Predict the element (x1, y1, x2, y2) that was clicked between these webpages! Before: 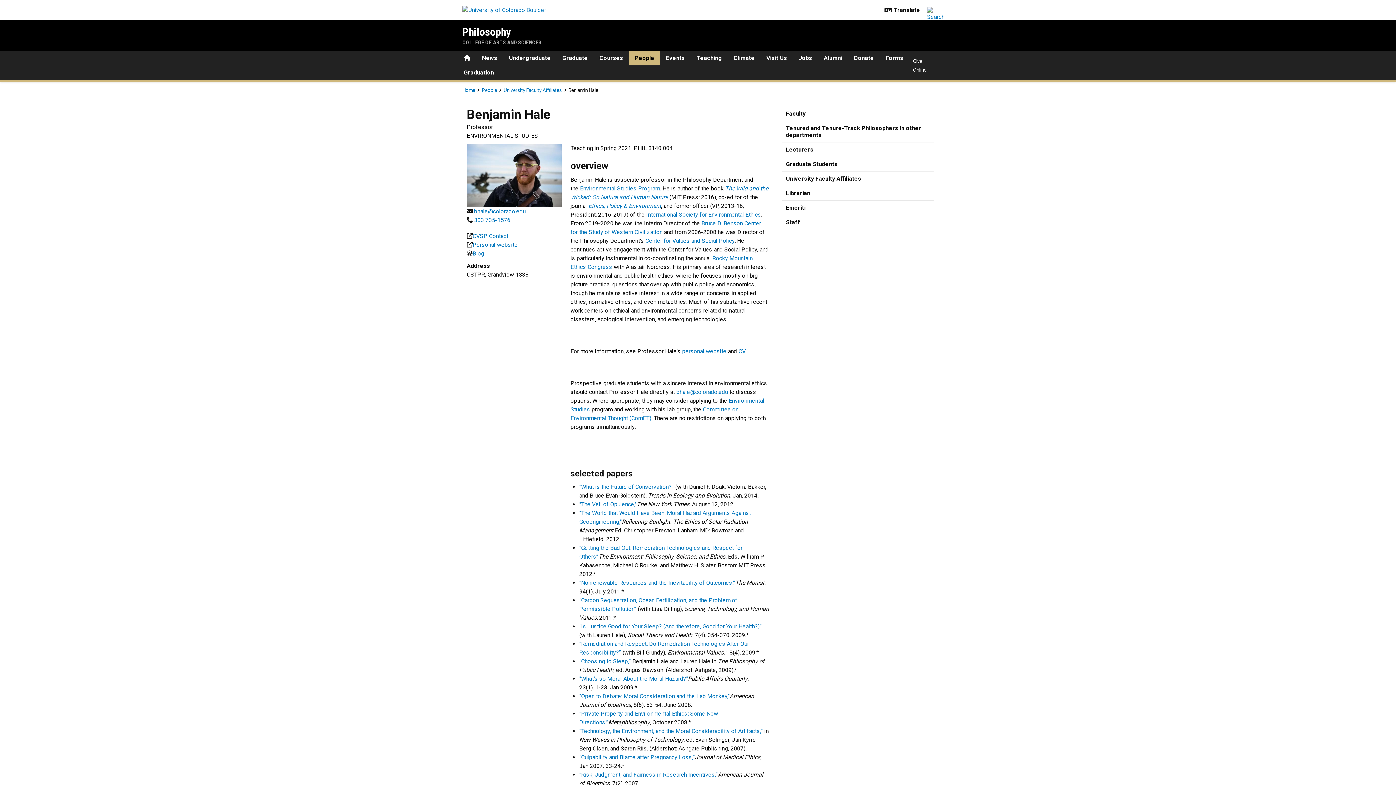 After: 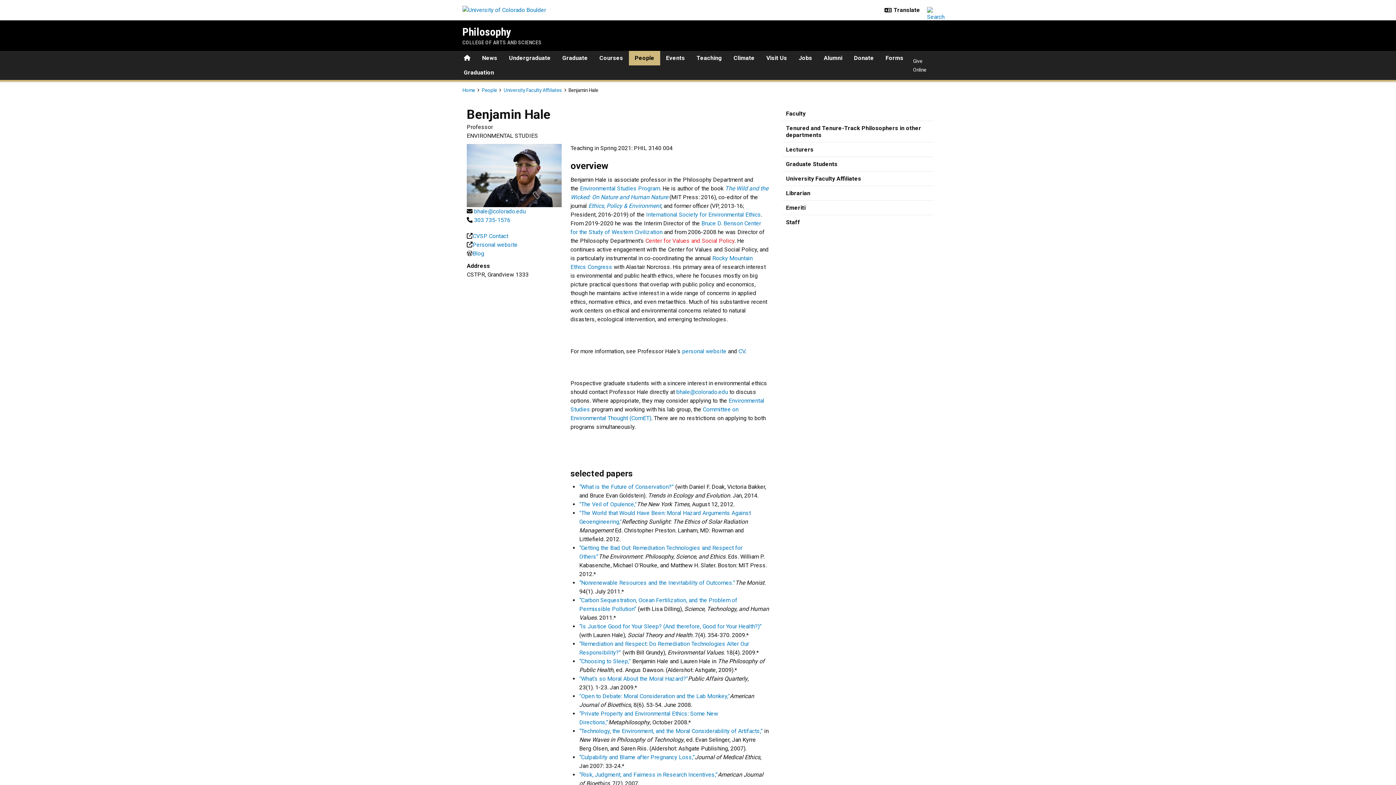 Action: label: Center for Values and Social Policy bbox: (645, 237, 734, 244)